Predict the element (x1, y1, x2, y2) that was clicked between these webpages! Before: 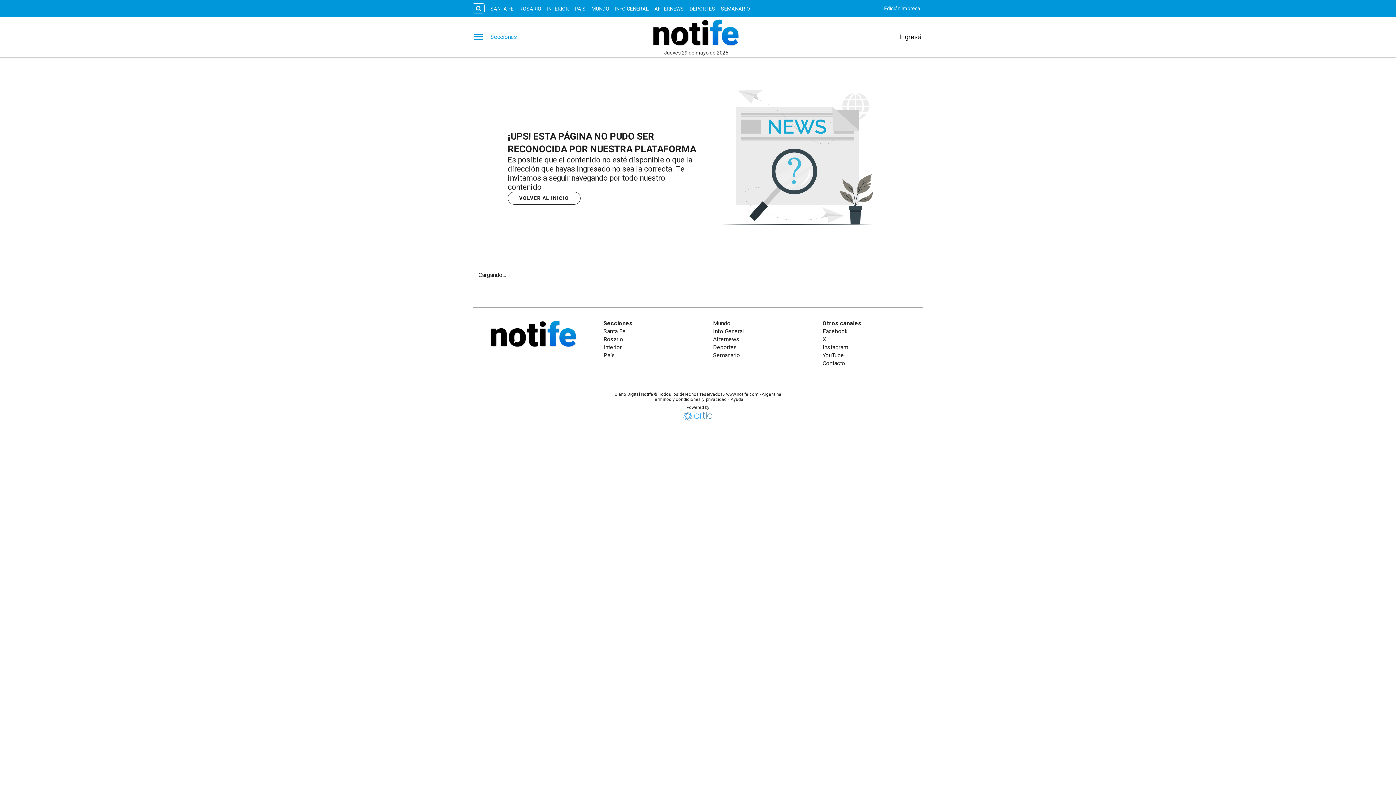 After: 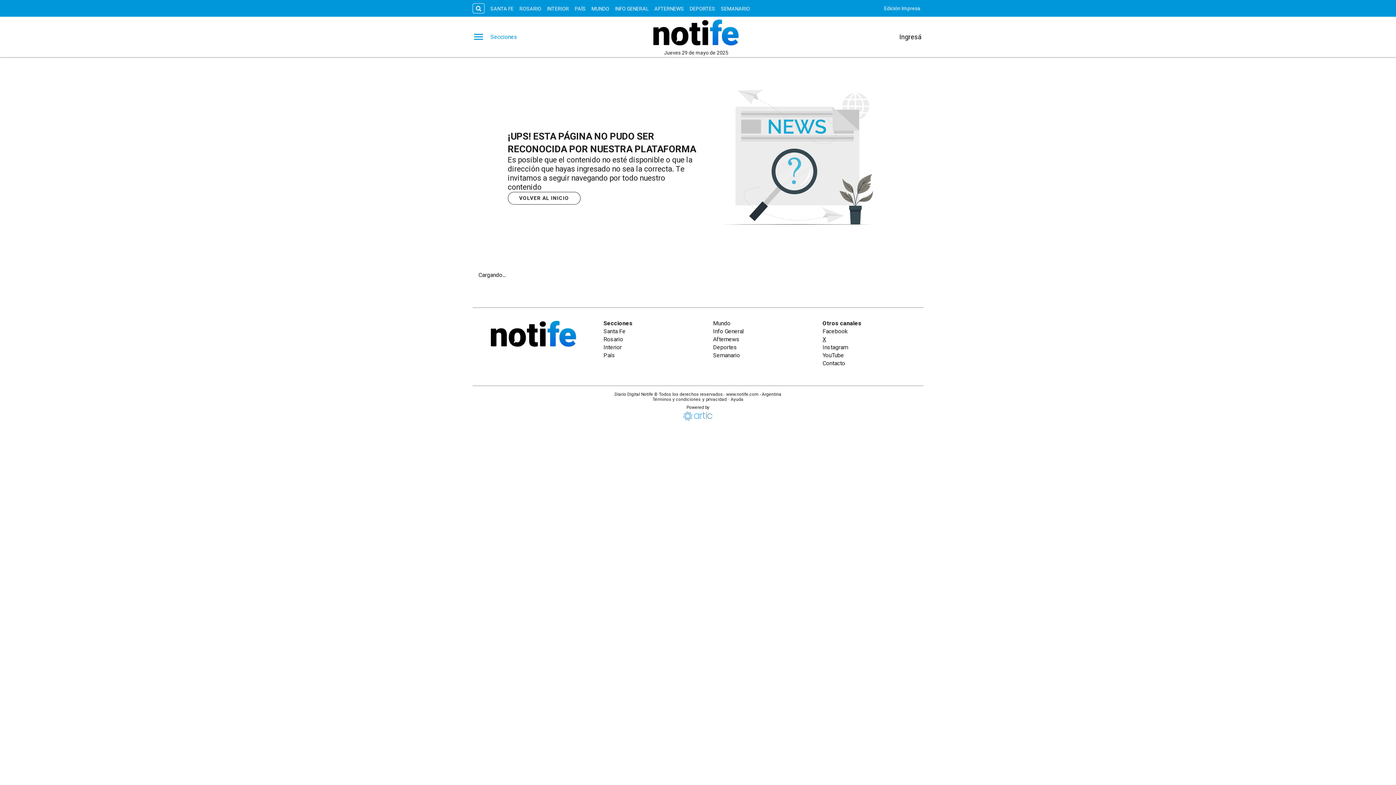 Action: label: X bbox: (822, 336, 826, 342)